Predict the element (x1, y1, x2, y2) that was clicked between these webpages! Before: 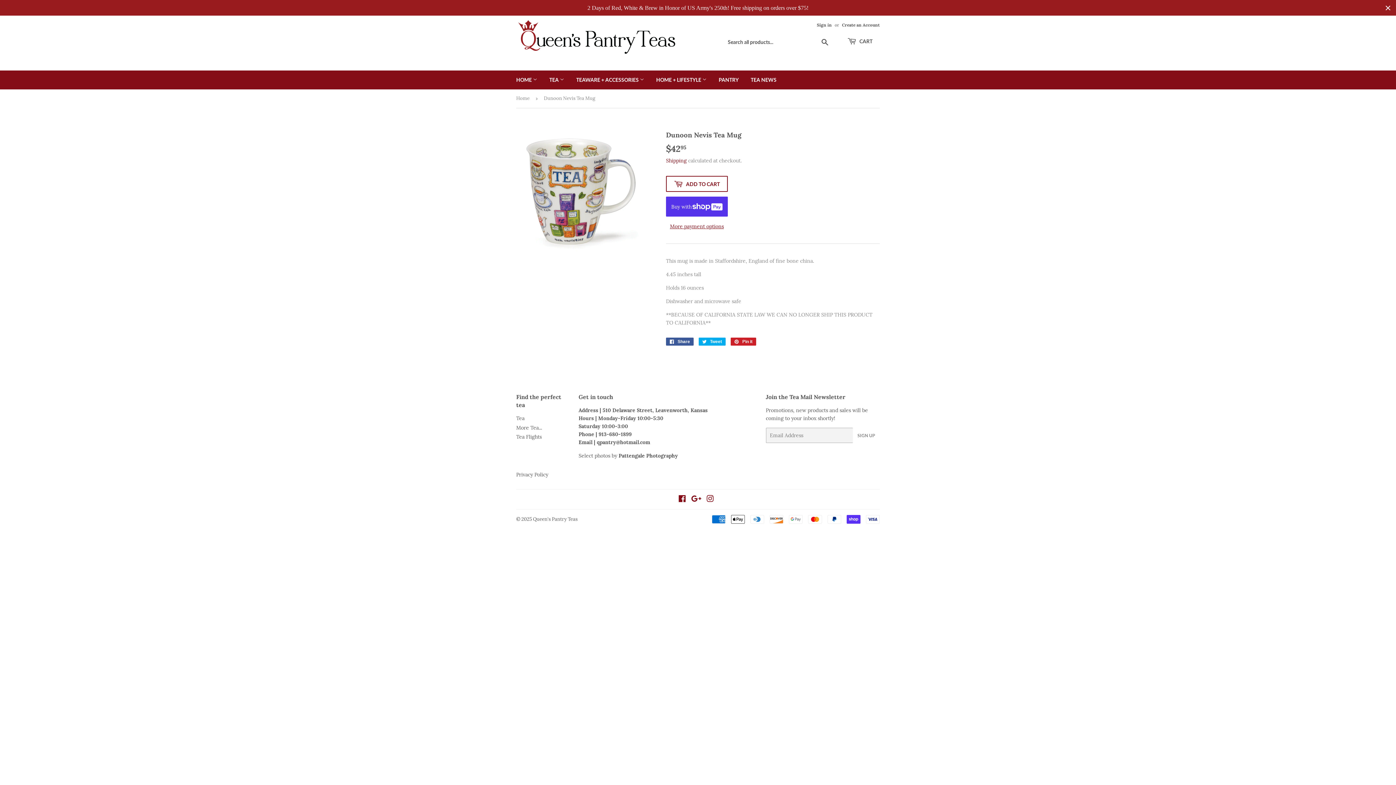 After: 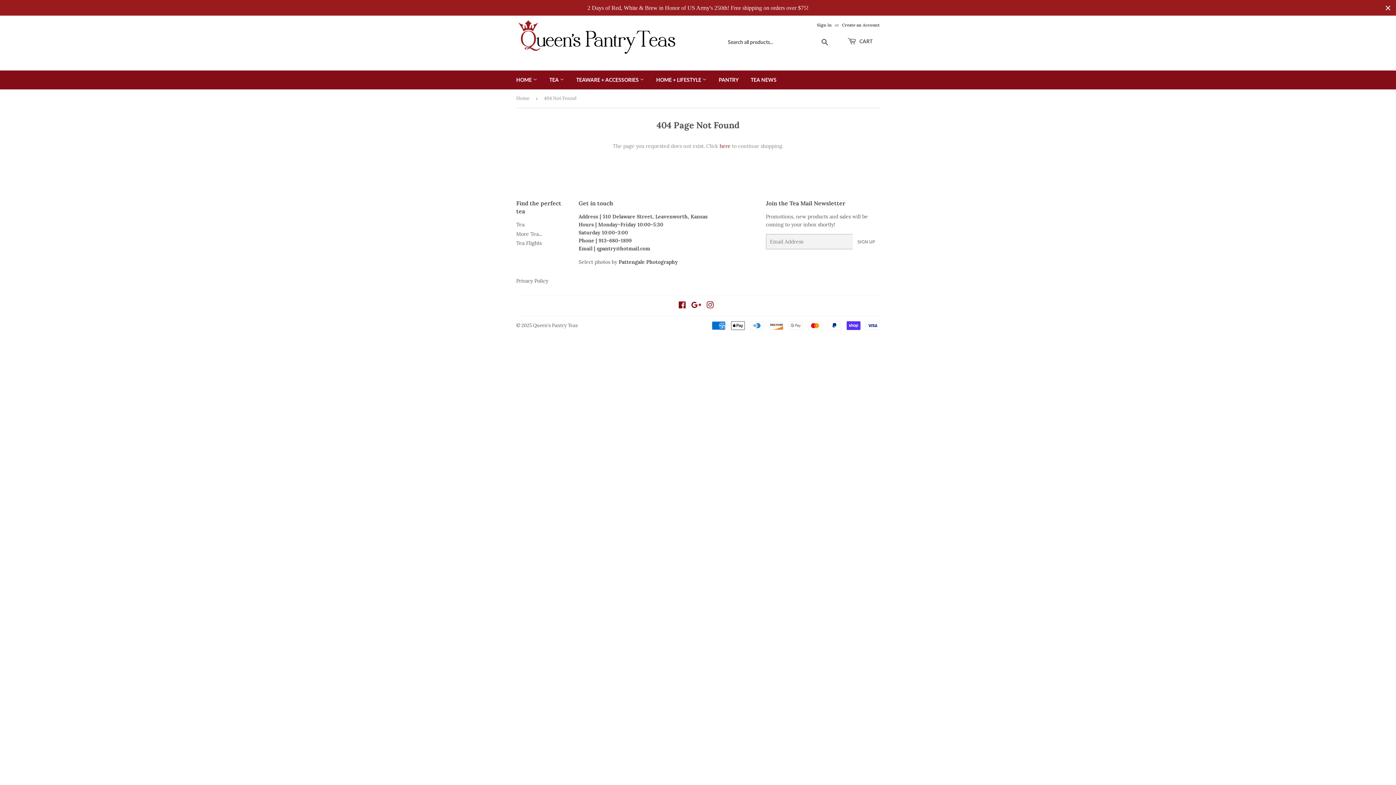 Action: label: Facebook bbox: (678, 496, 686, 503)